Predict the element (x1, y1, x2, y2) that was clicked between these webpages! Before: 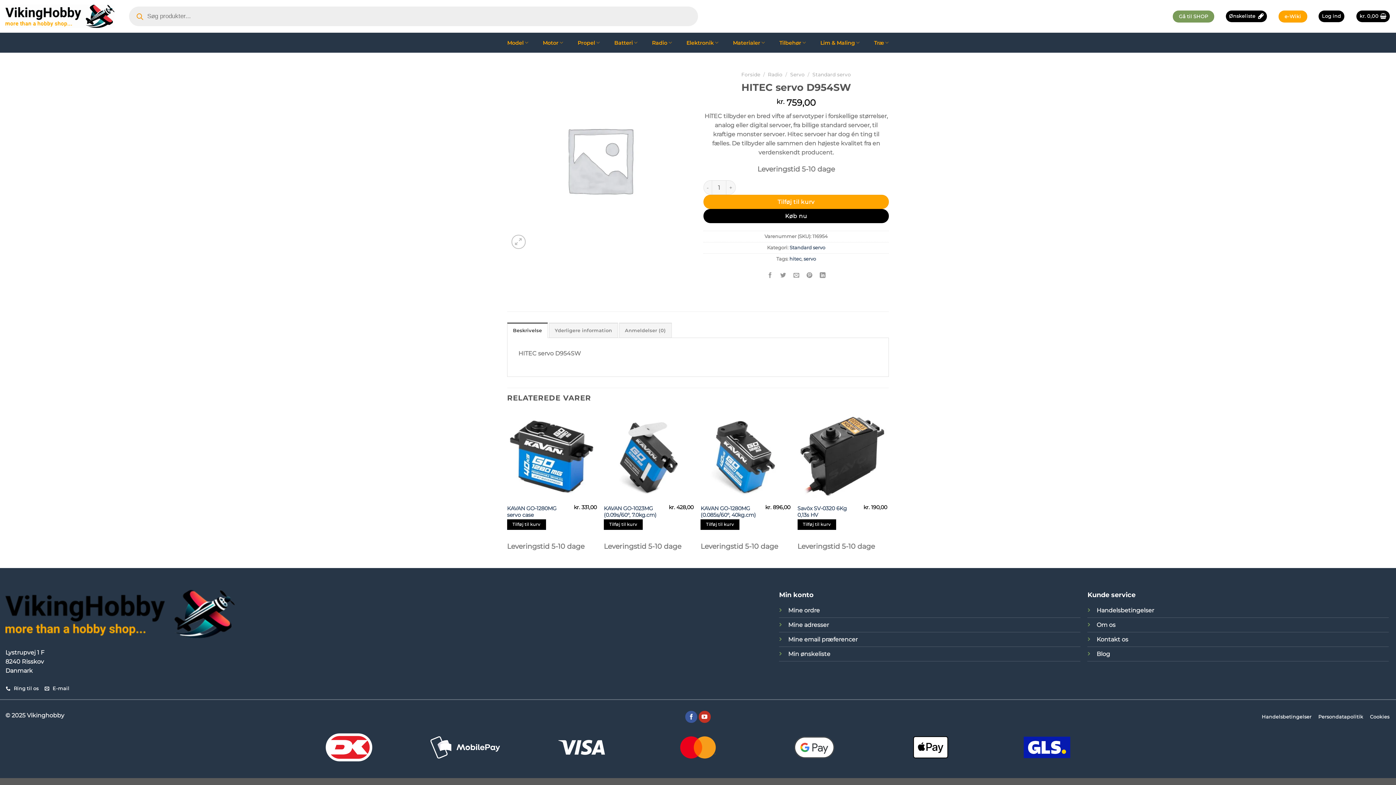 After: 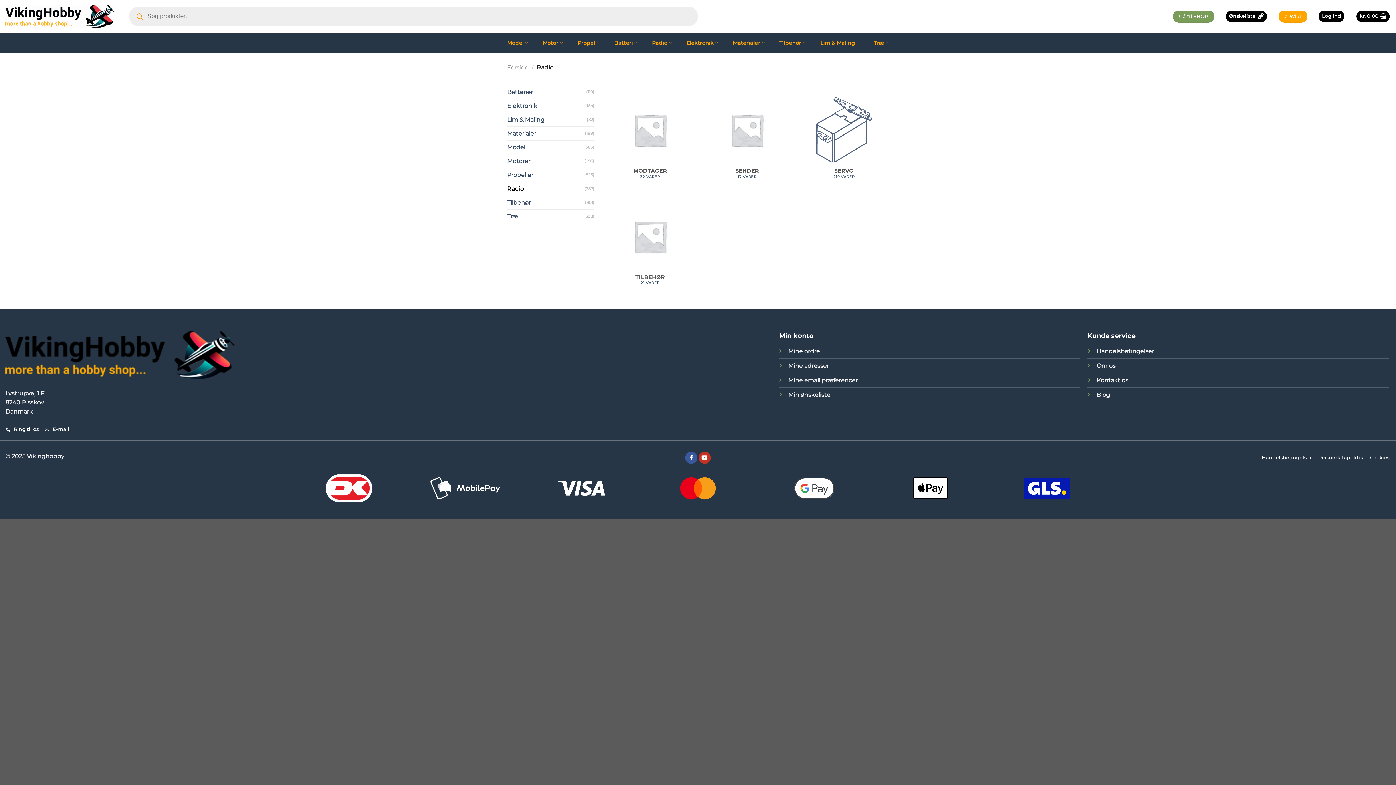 Action: label: Radio bbox: (768, 71, 782, 77)